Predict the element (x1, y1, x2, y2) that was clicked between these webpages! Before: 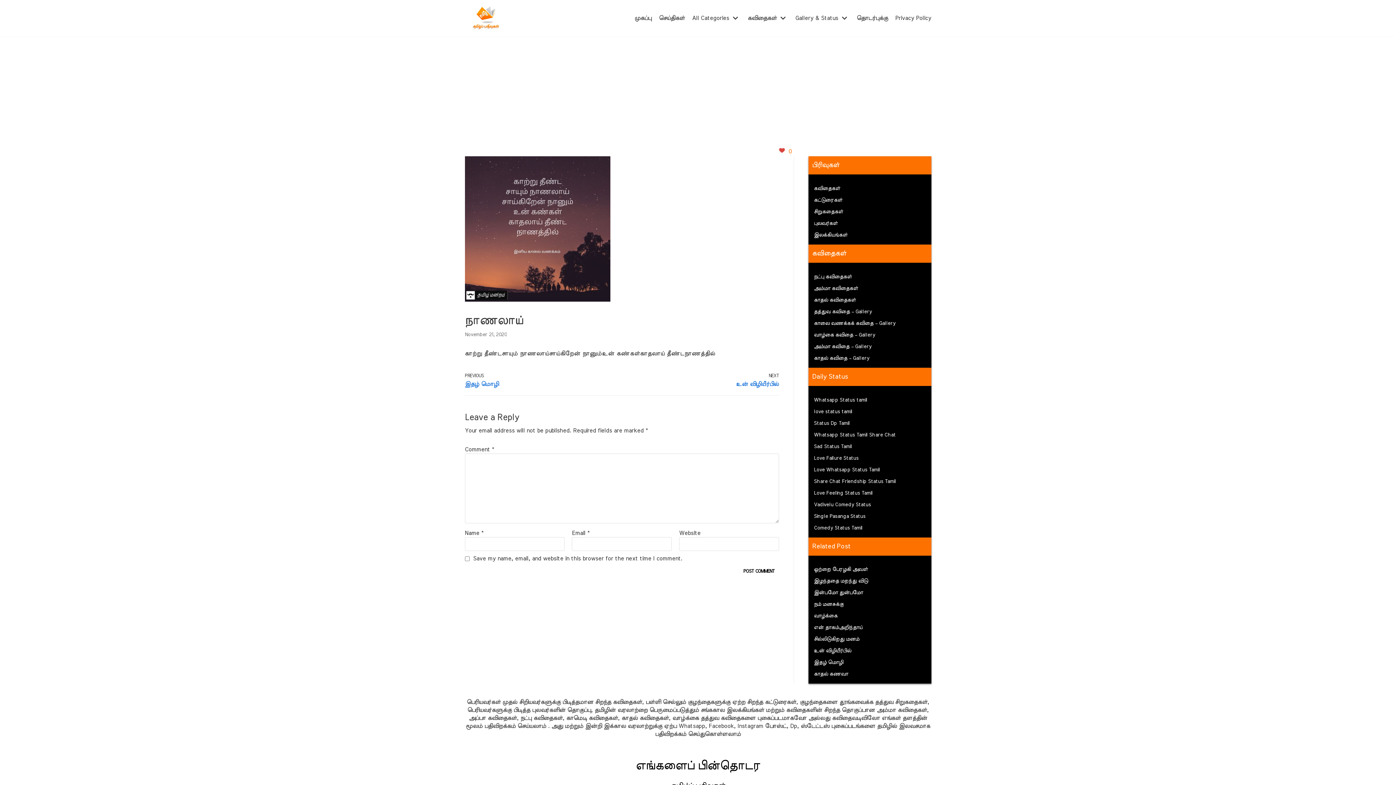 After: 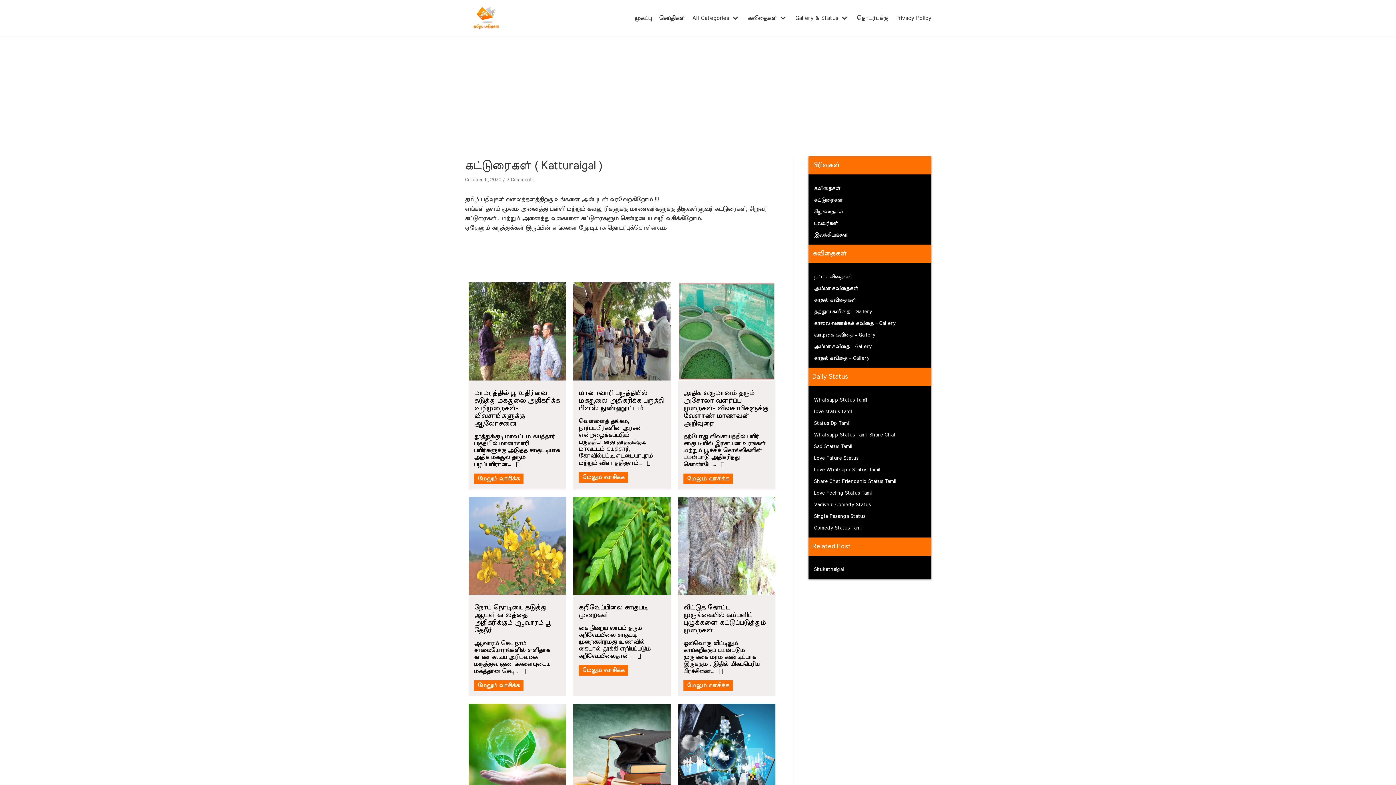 Action: bbox: (814, 197, 842, 202) label: கட்டுரைகள்